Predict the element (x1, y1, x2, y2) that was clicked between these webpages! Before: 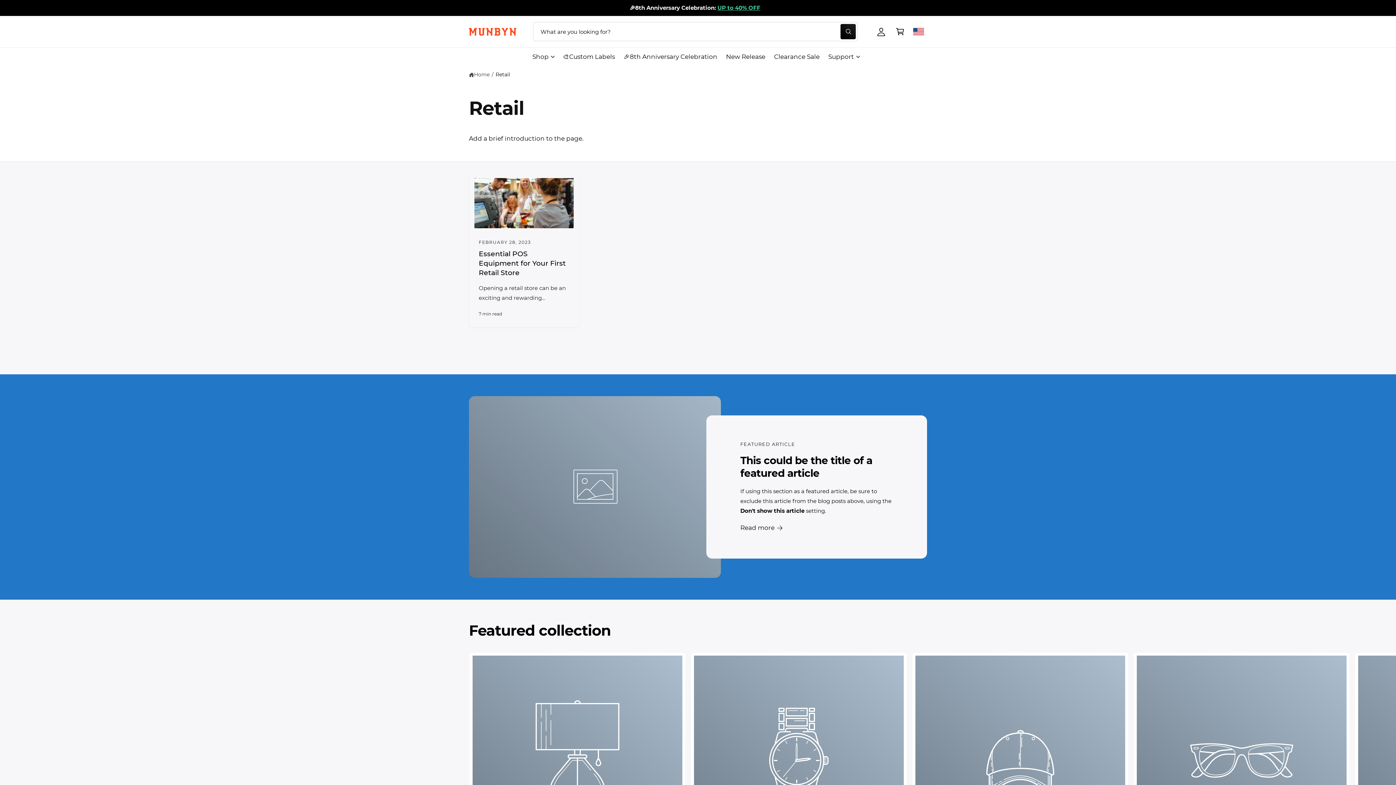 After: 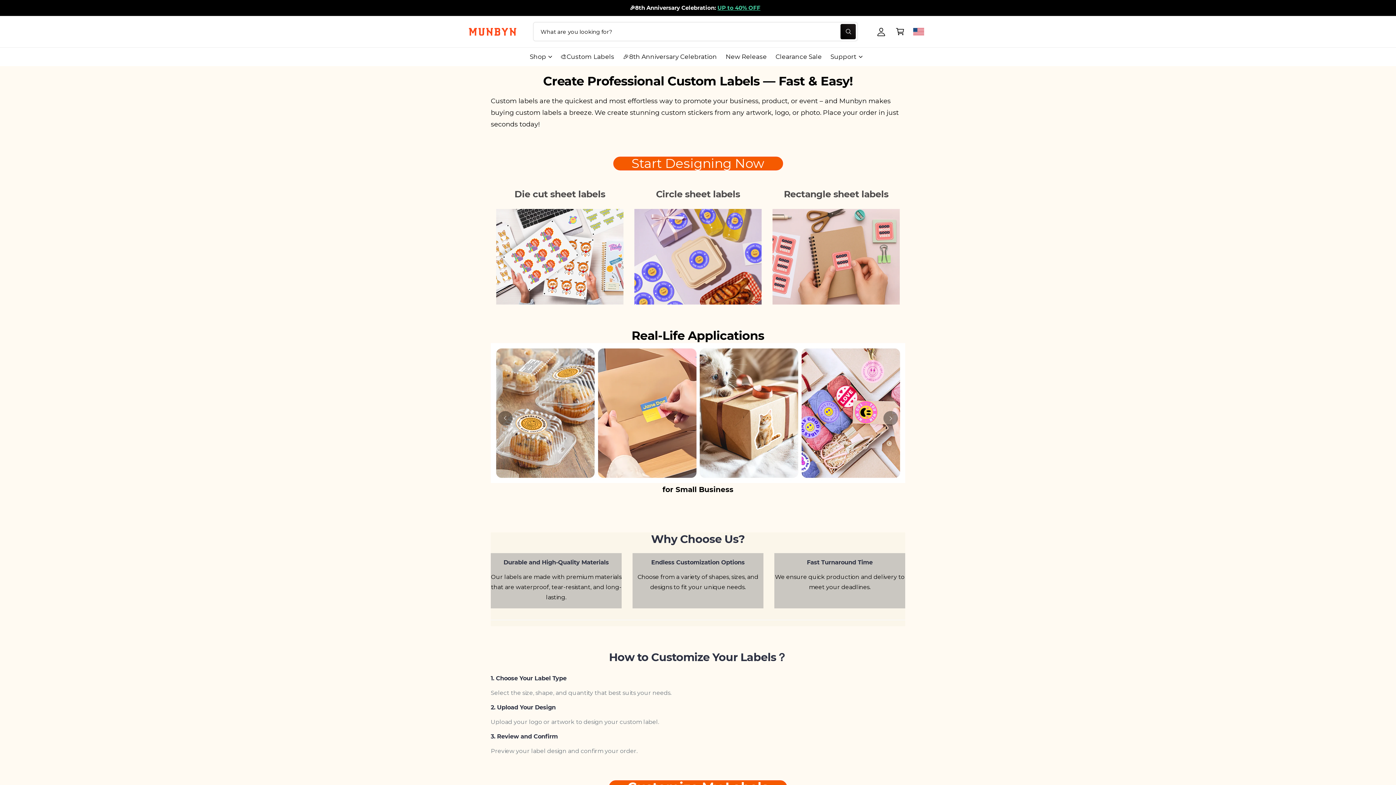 Action: bbox: (558, 47, 619, 66) label: 🎨Custom Labels